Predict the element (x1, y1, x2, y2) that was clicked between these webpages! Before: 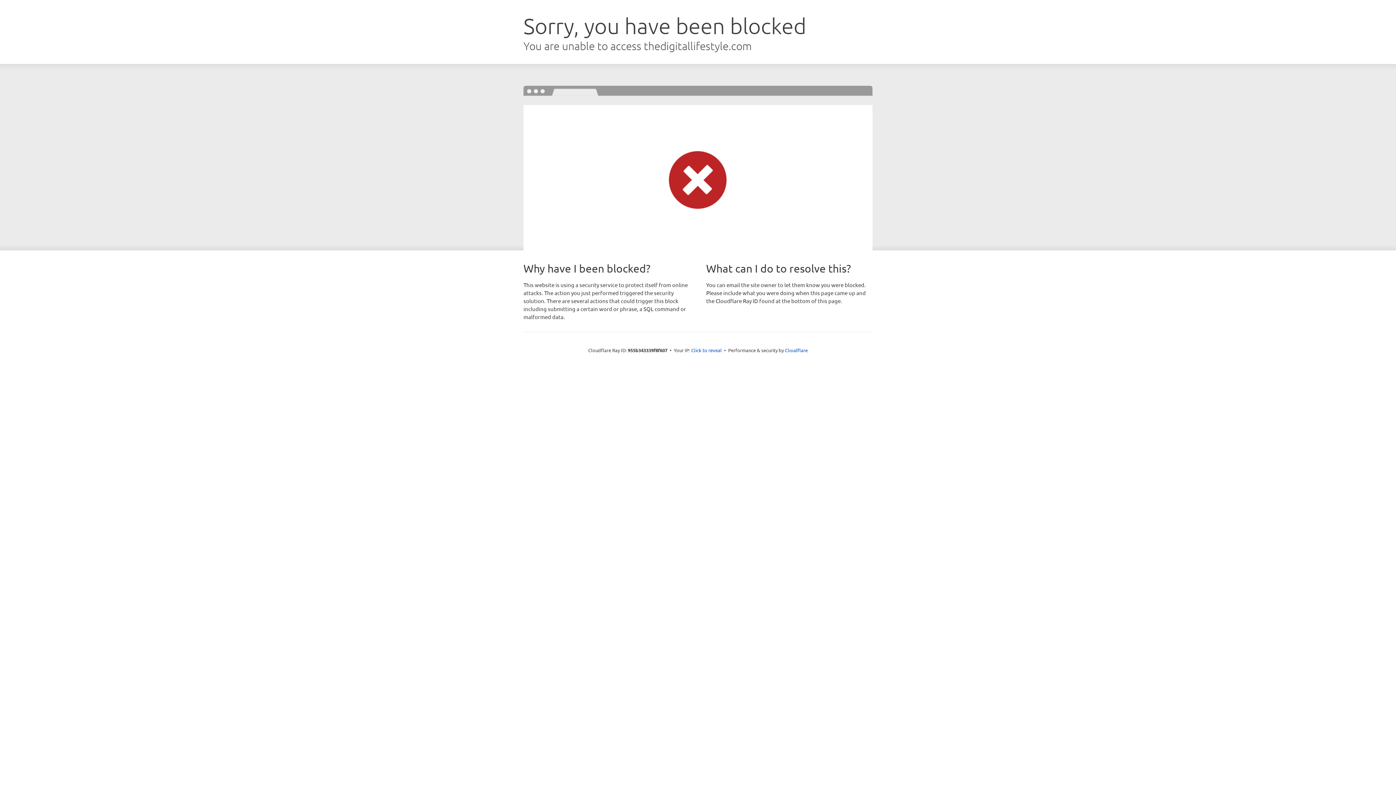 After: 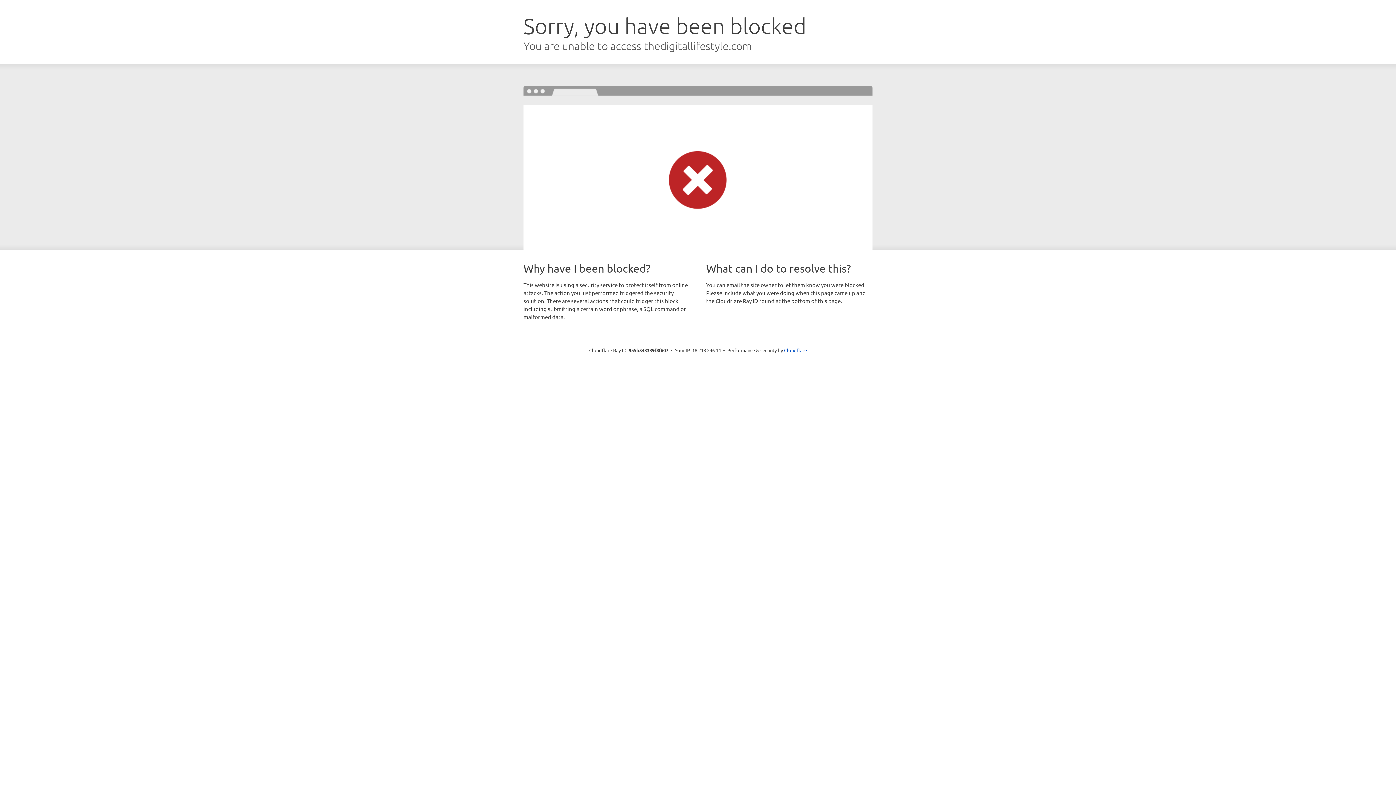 Action: bbox: (691, 346, 722, 353) label: Click to reveal